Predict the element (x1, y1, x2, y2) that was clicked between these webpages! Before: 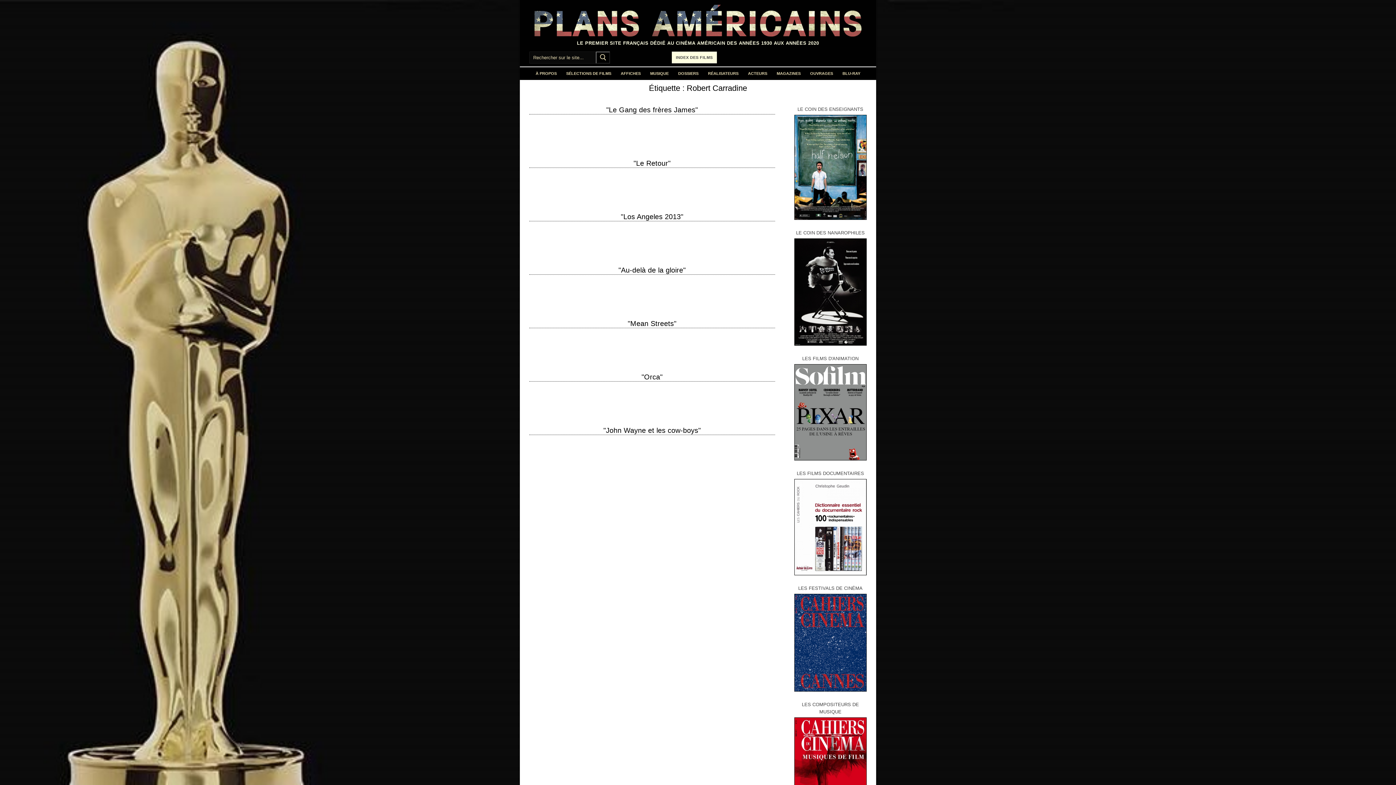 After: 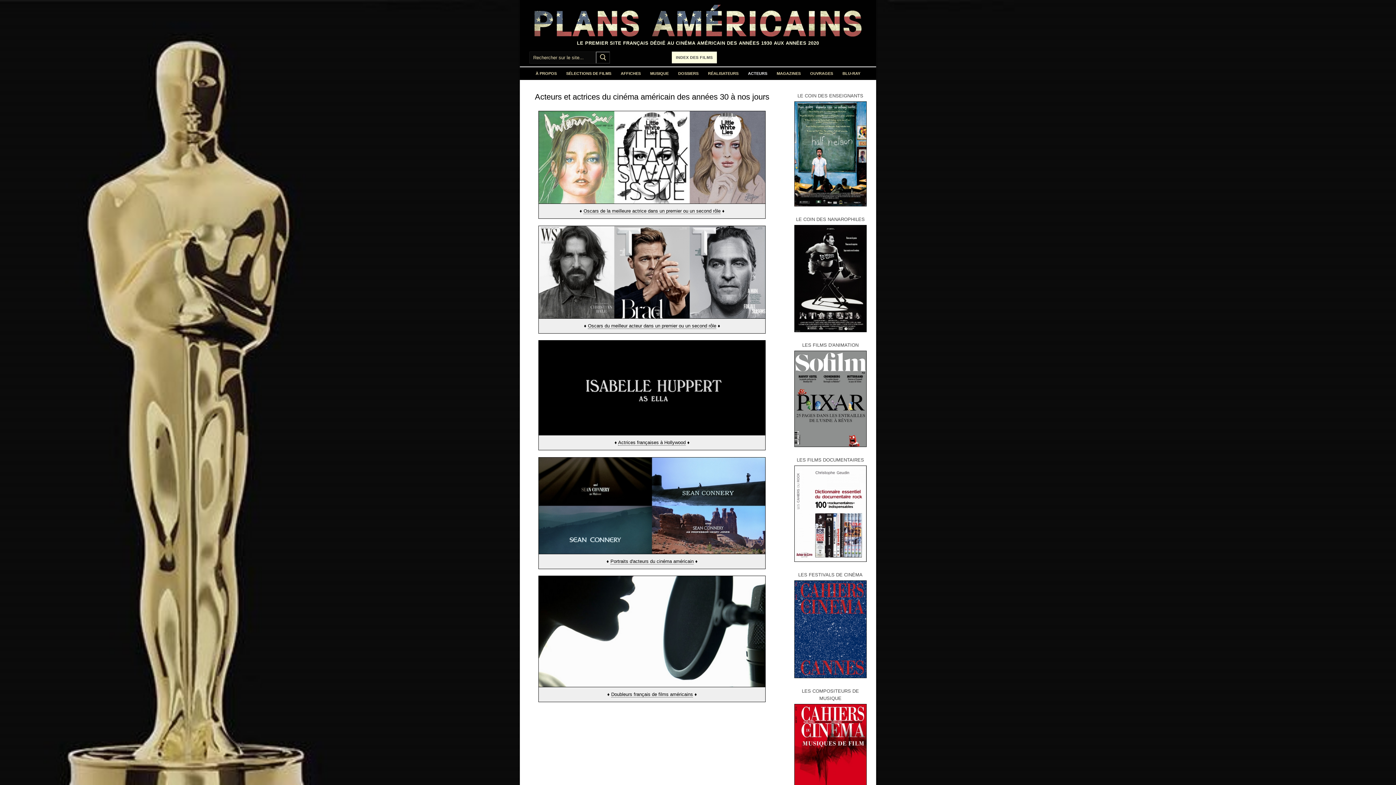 Action: bbox: (743, 67, 772, 80) label: ACTEURS